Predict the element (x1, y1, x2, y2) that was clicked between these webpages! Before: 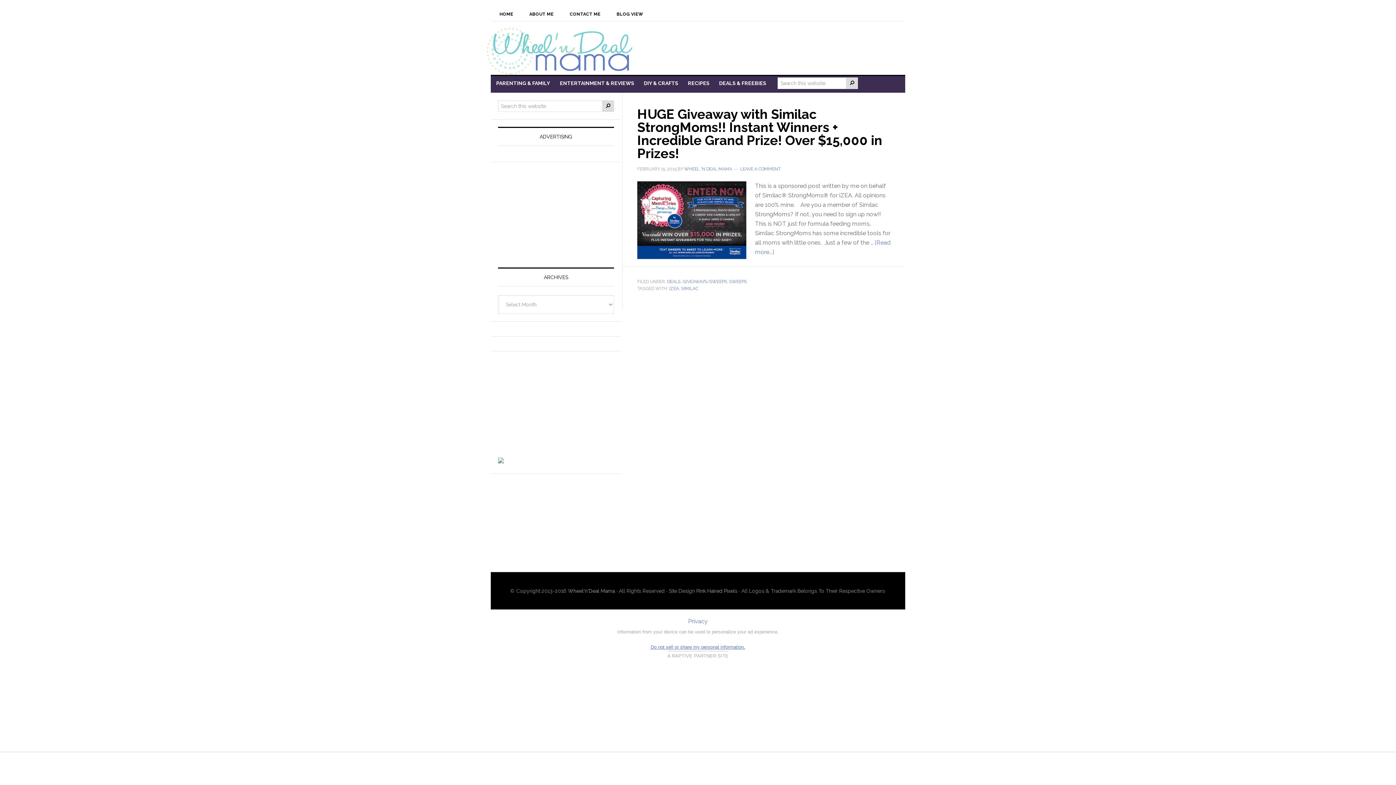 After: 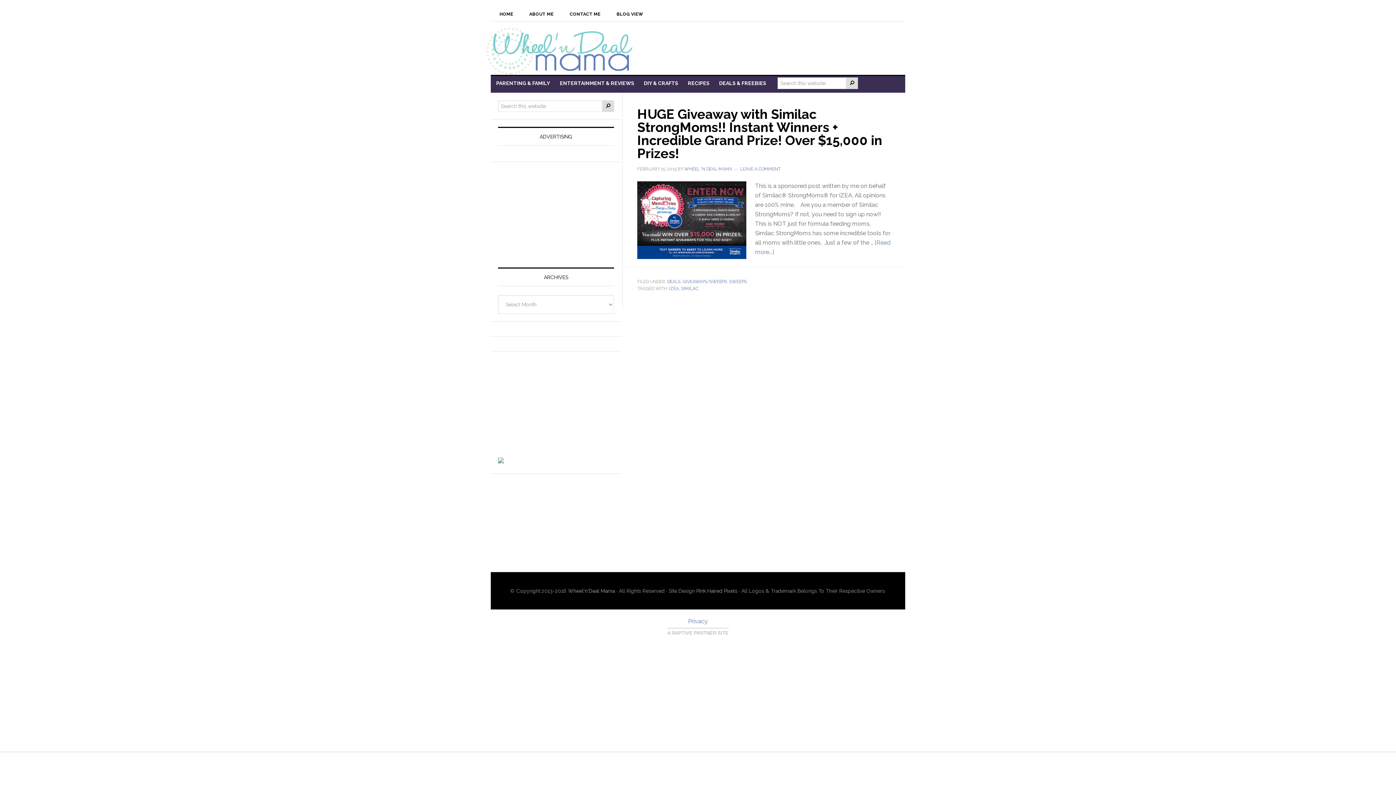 Action: label: SIMILAC bbox: (681, 286, 698, 291)